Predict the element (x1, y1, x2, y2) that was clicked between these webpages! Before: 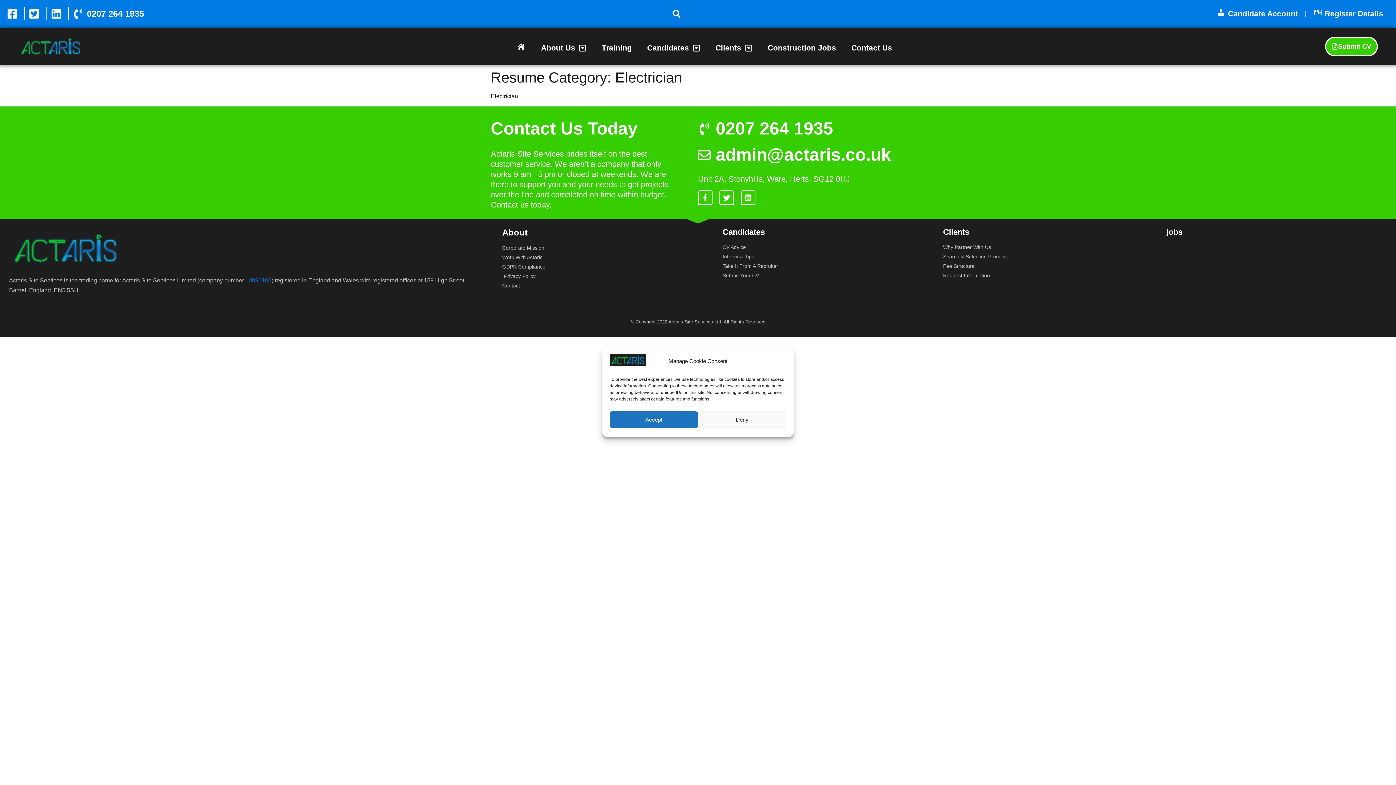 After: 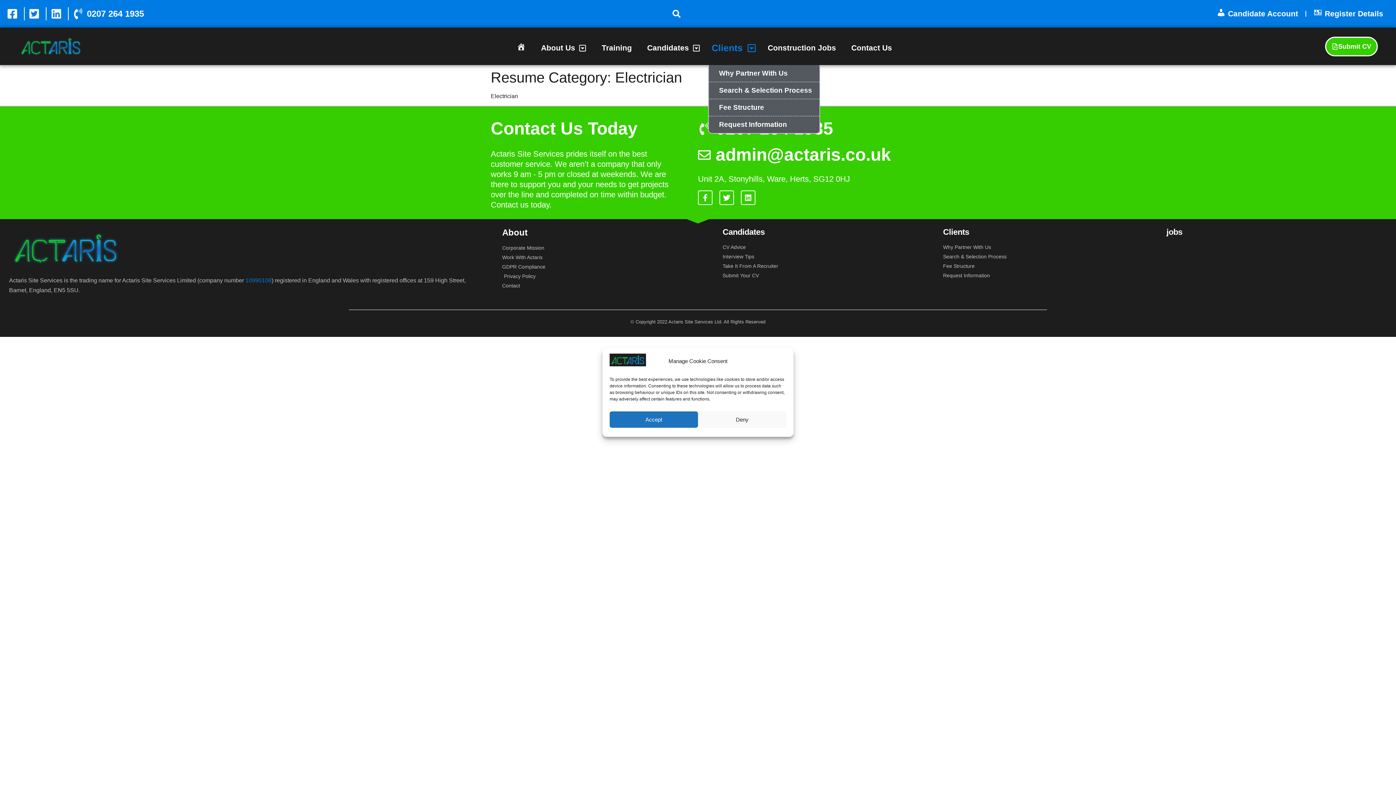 Action: bbox: (708, 39, 759, 56) label: Clients